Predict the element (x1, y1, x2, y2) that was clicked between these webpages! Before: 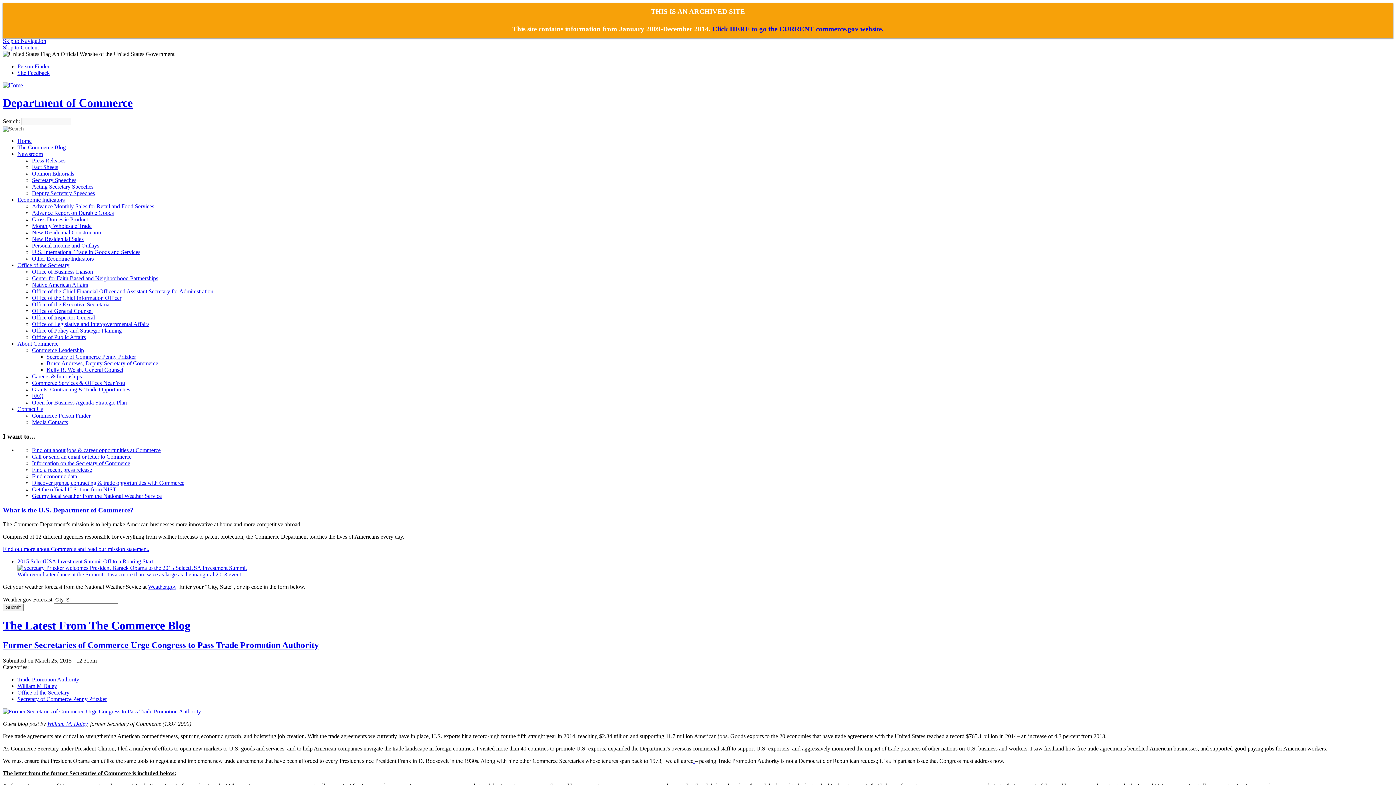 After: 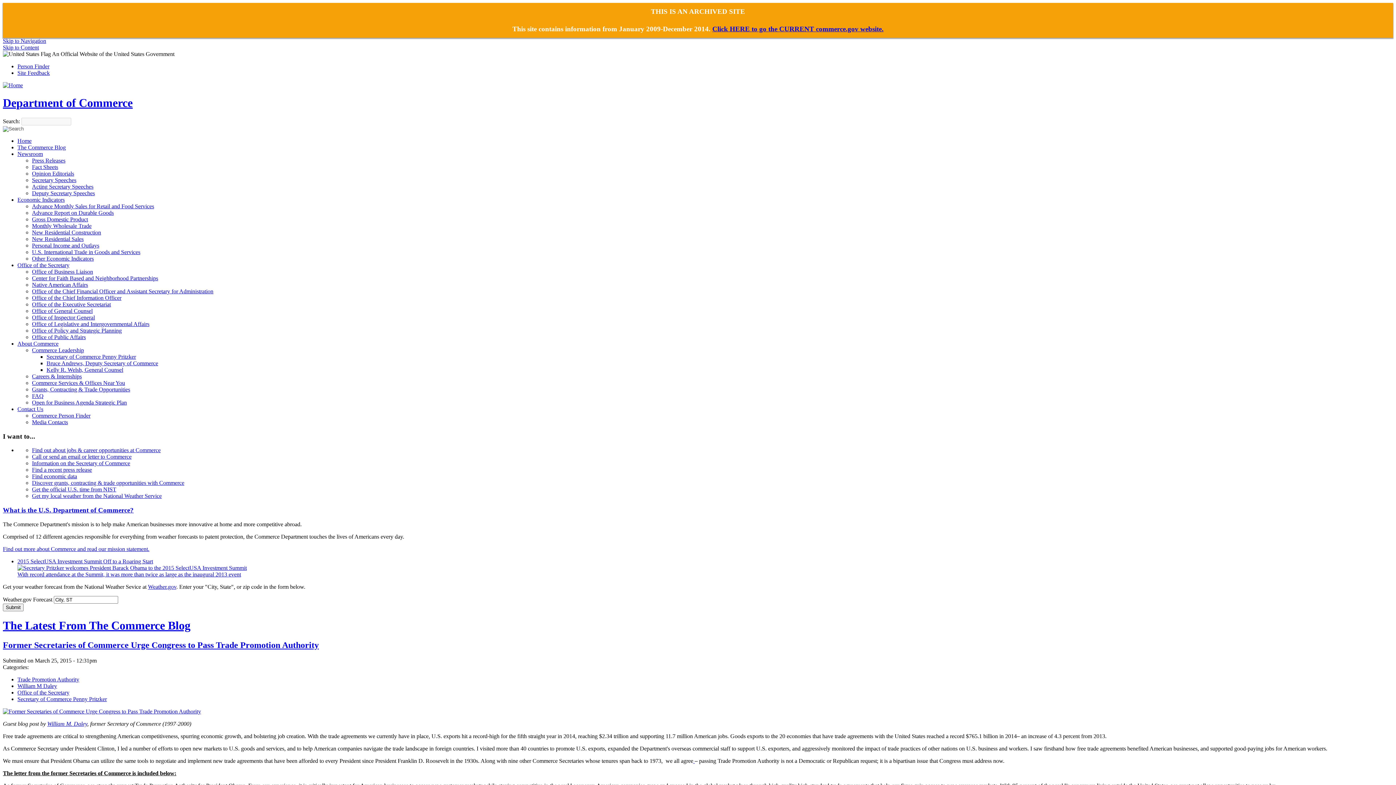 Action: label: Office of the Secretary bbox: (17, 689, 69, 695)